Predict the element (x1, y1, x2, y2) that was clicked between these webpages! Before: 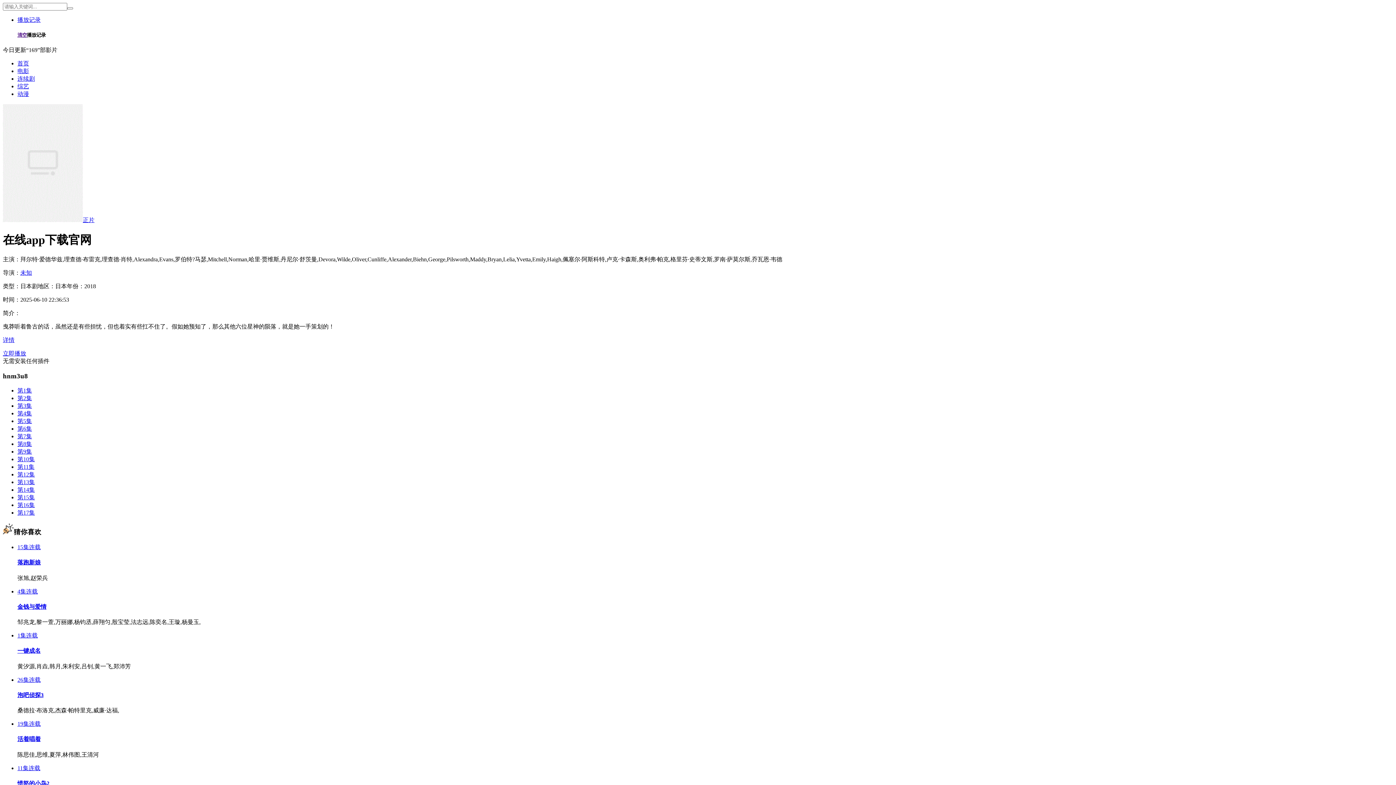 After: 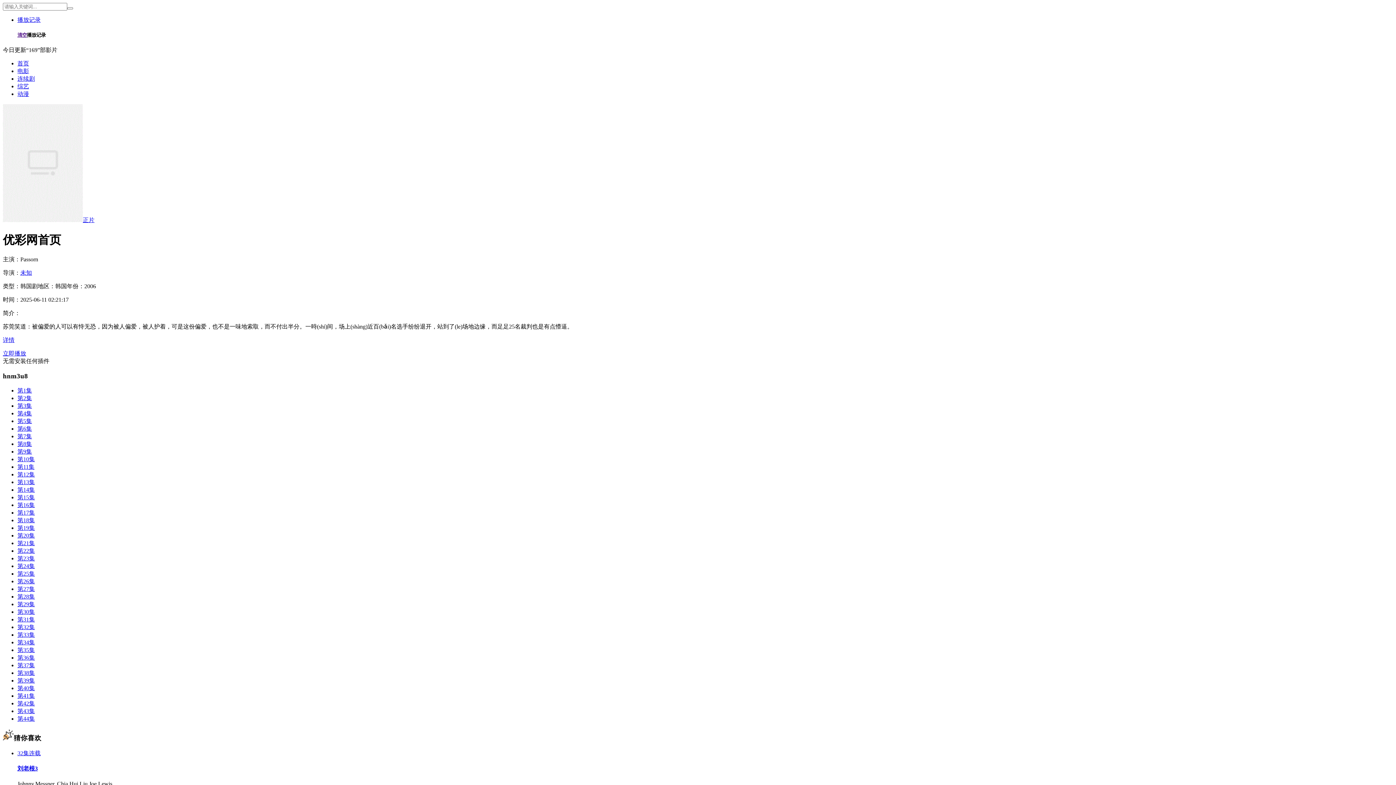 Action: bbox: (17, 502, 34, 508) label: 第16集